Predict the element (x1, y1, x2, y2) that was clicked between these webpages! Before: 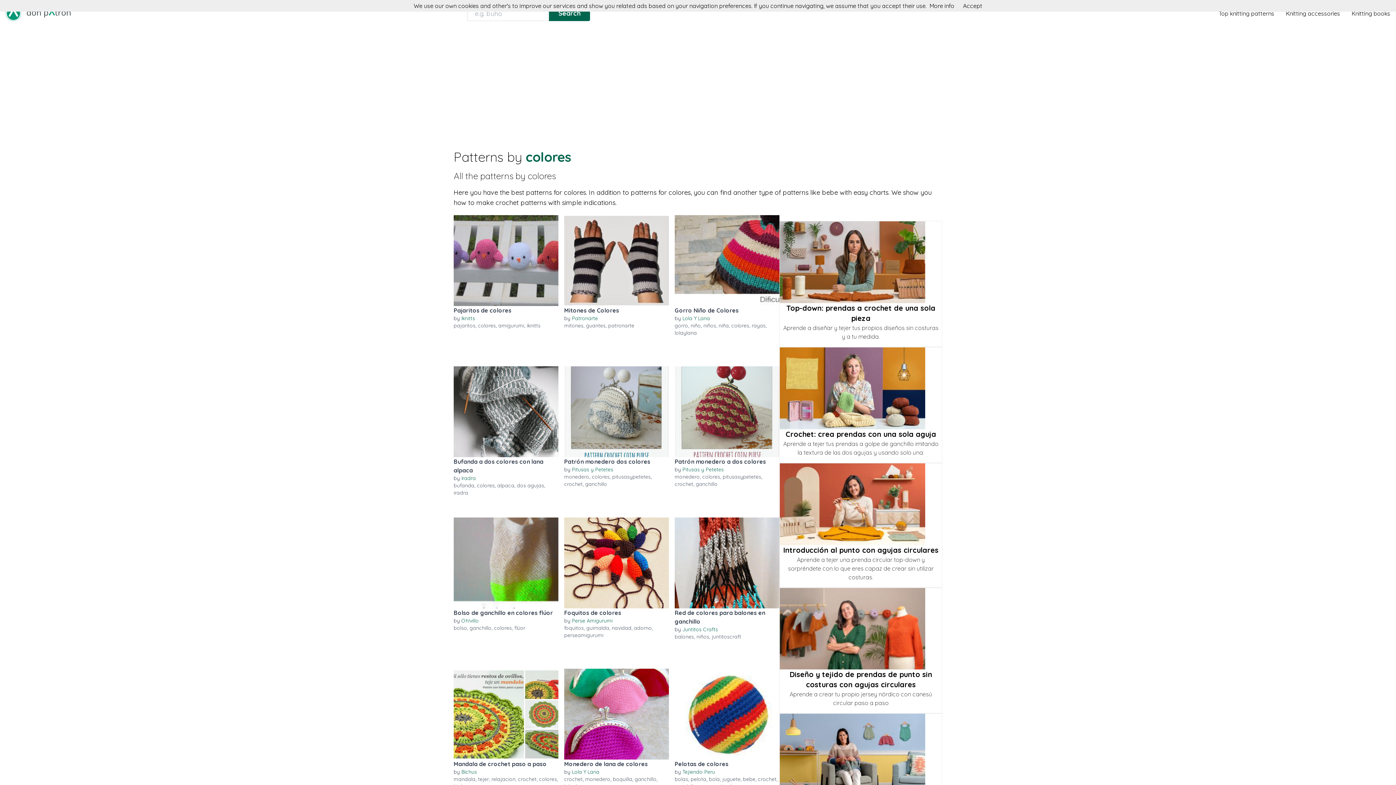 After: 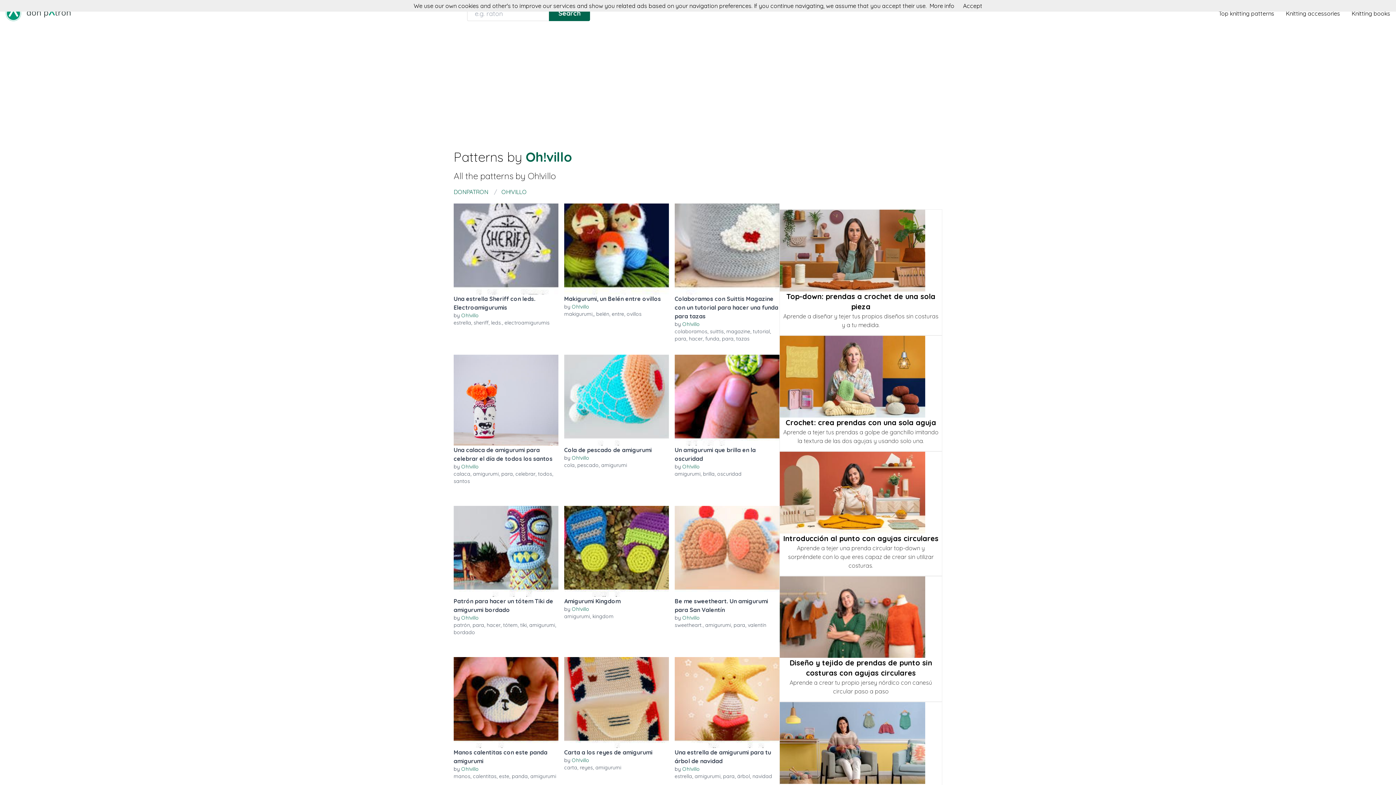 Action: bbox: (461, 617, 478, 624) label: Oh!villo